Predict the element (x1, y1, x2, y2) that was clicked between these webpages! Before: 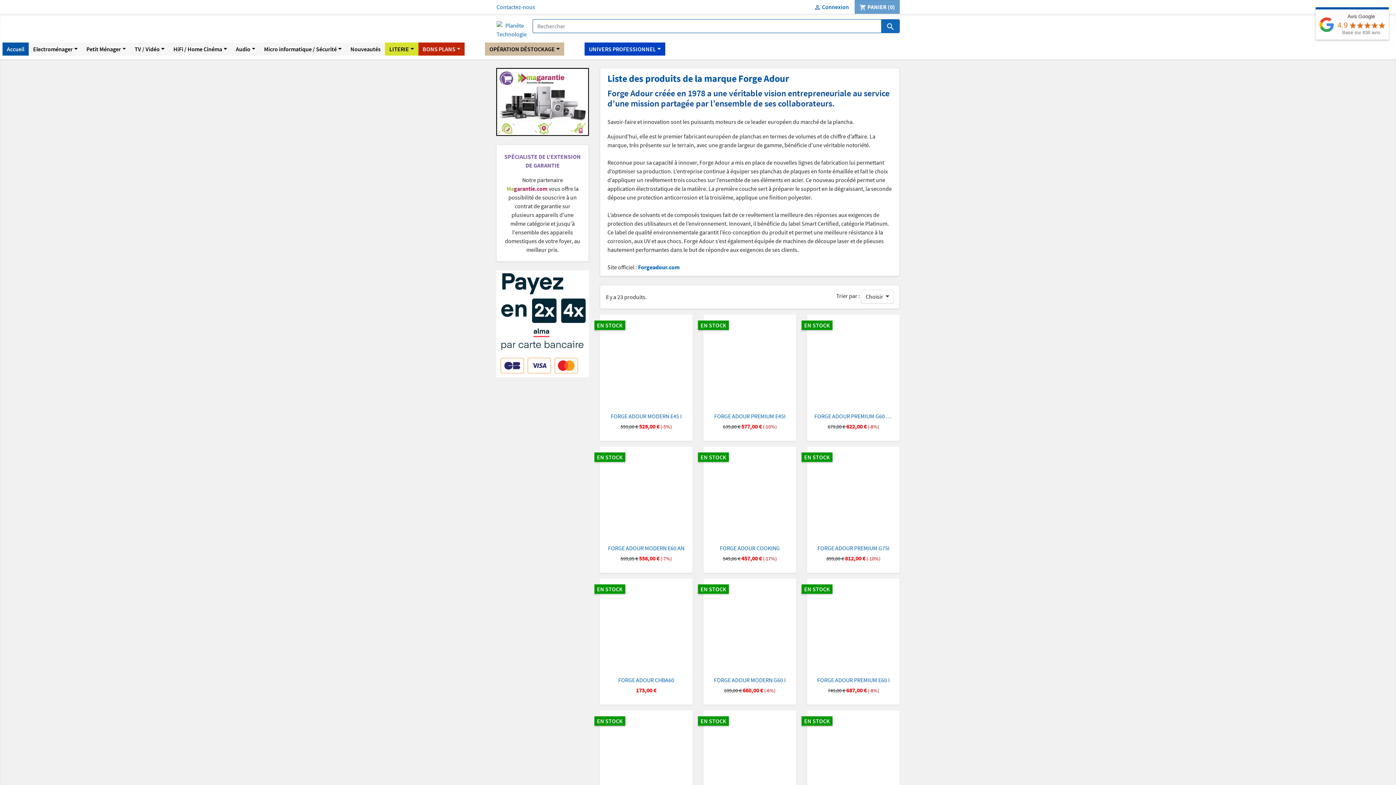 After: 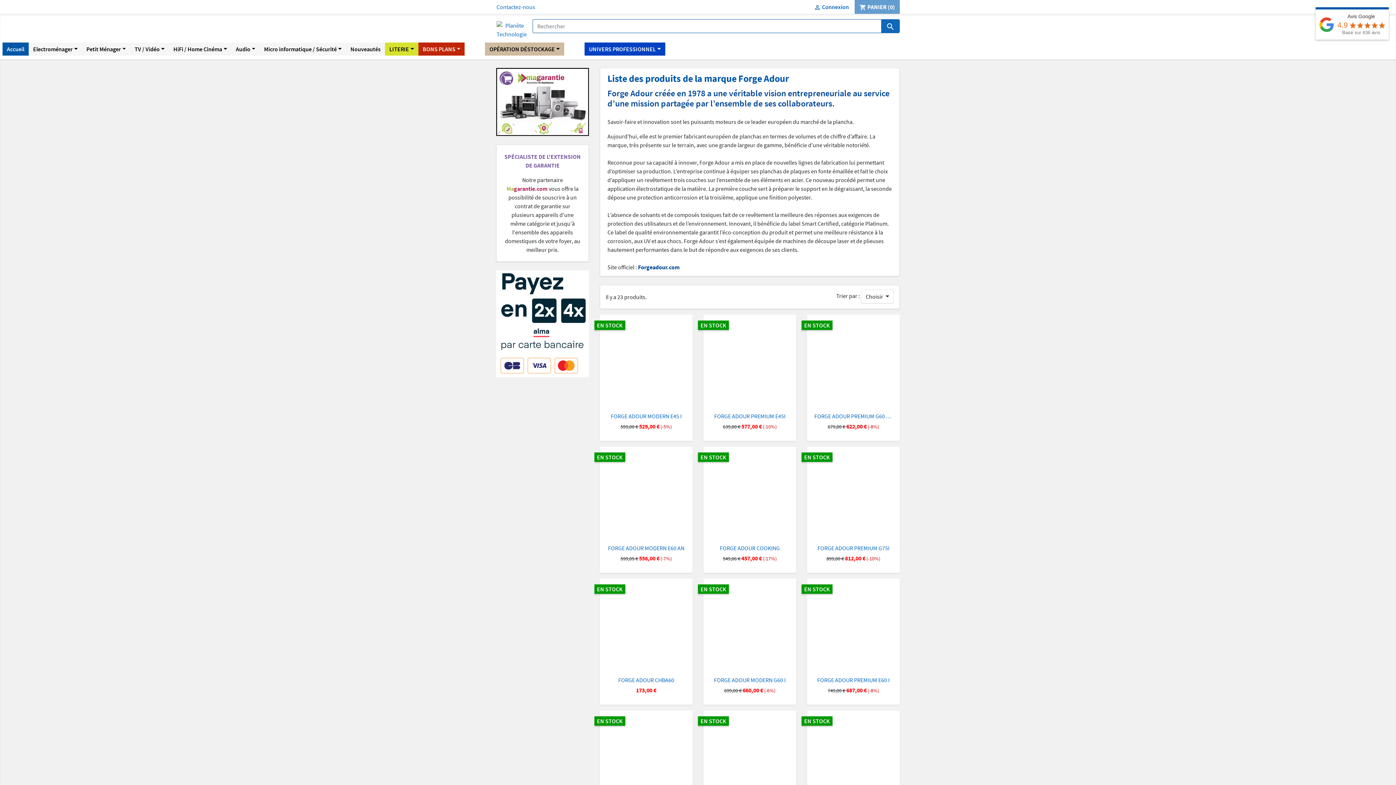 Action: label: Forgeadour.com bbox: (638, 263, 680, 270)